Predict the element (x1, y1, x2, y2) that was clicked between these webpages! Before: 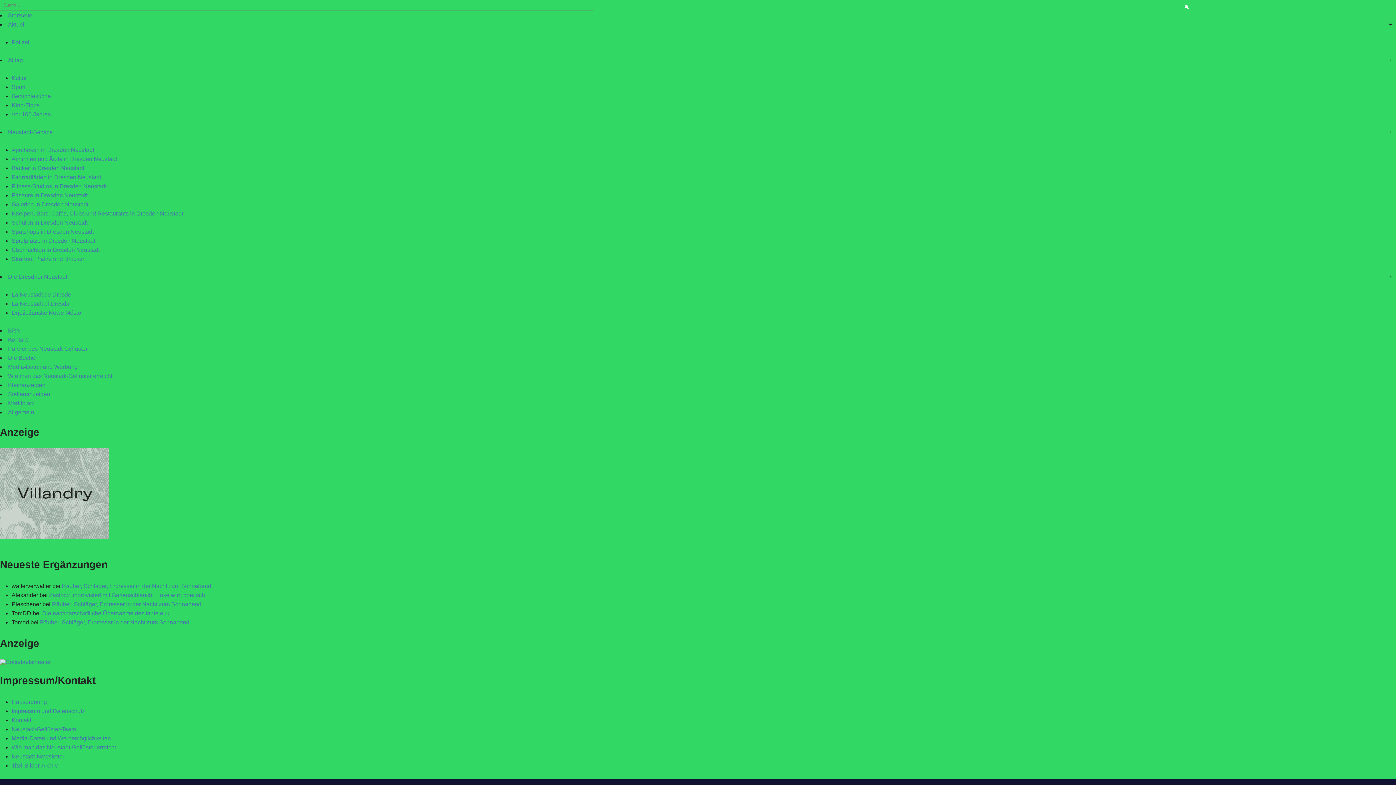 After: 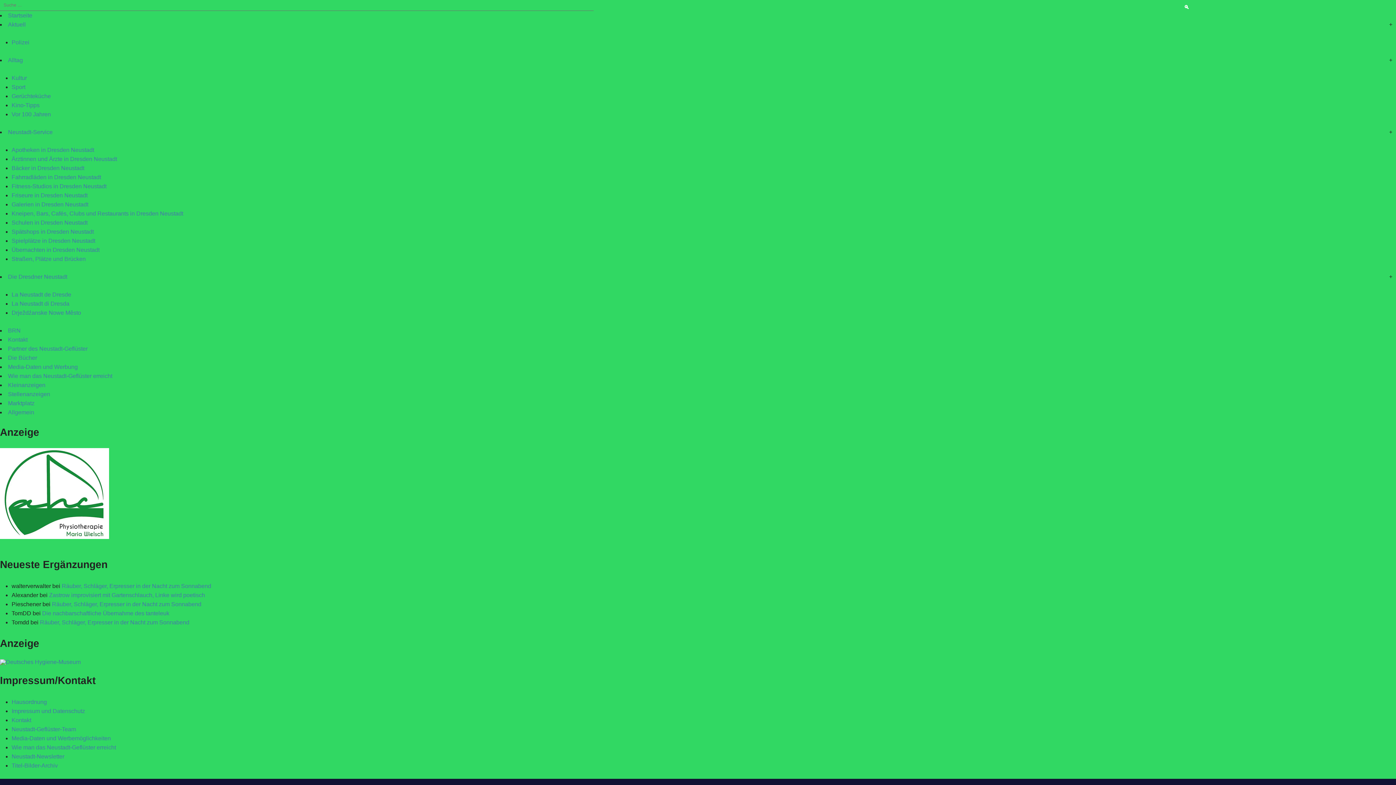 Action: bbox: (11, 744, 116, 750) label: Wie man das Neustadt-Geflüster erreicht